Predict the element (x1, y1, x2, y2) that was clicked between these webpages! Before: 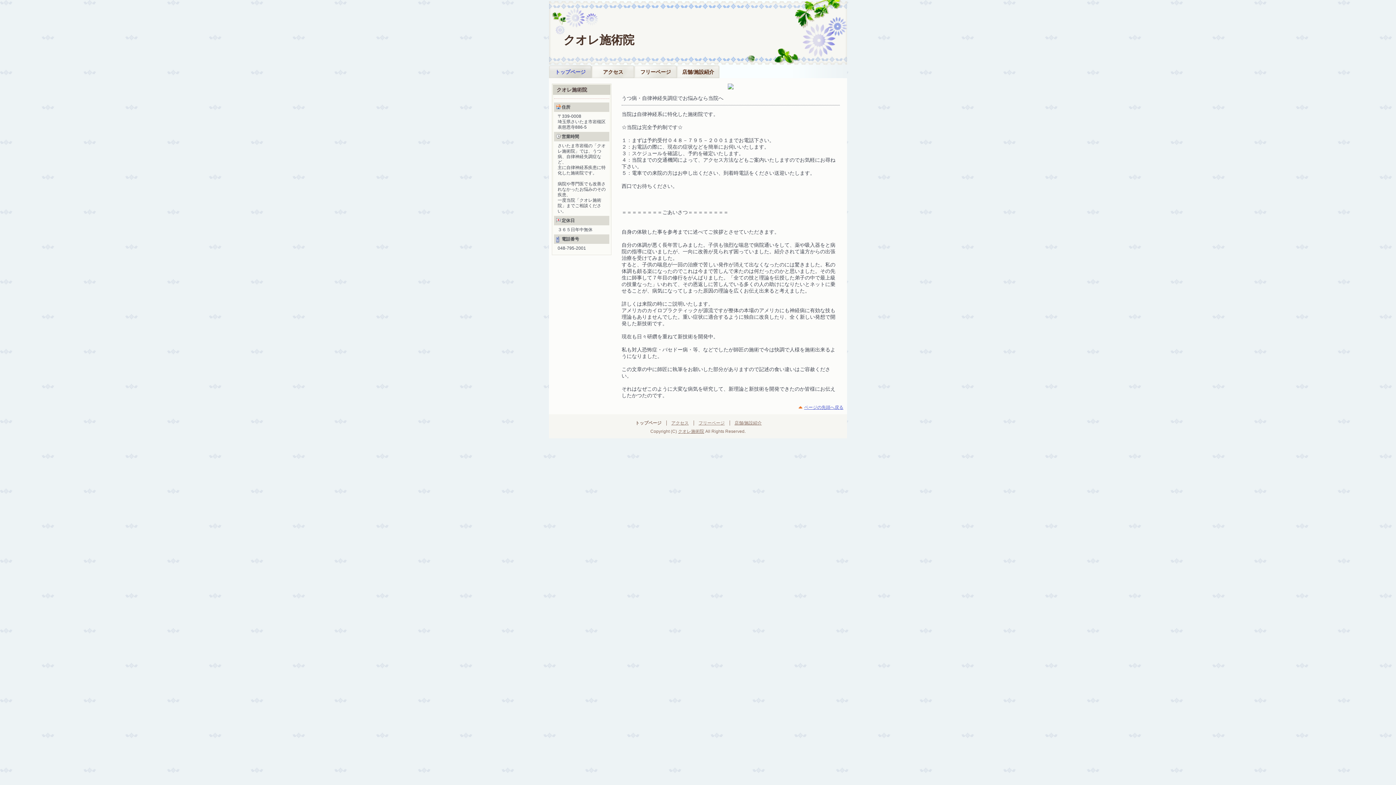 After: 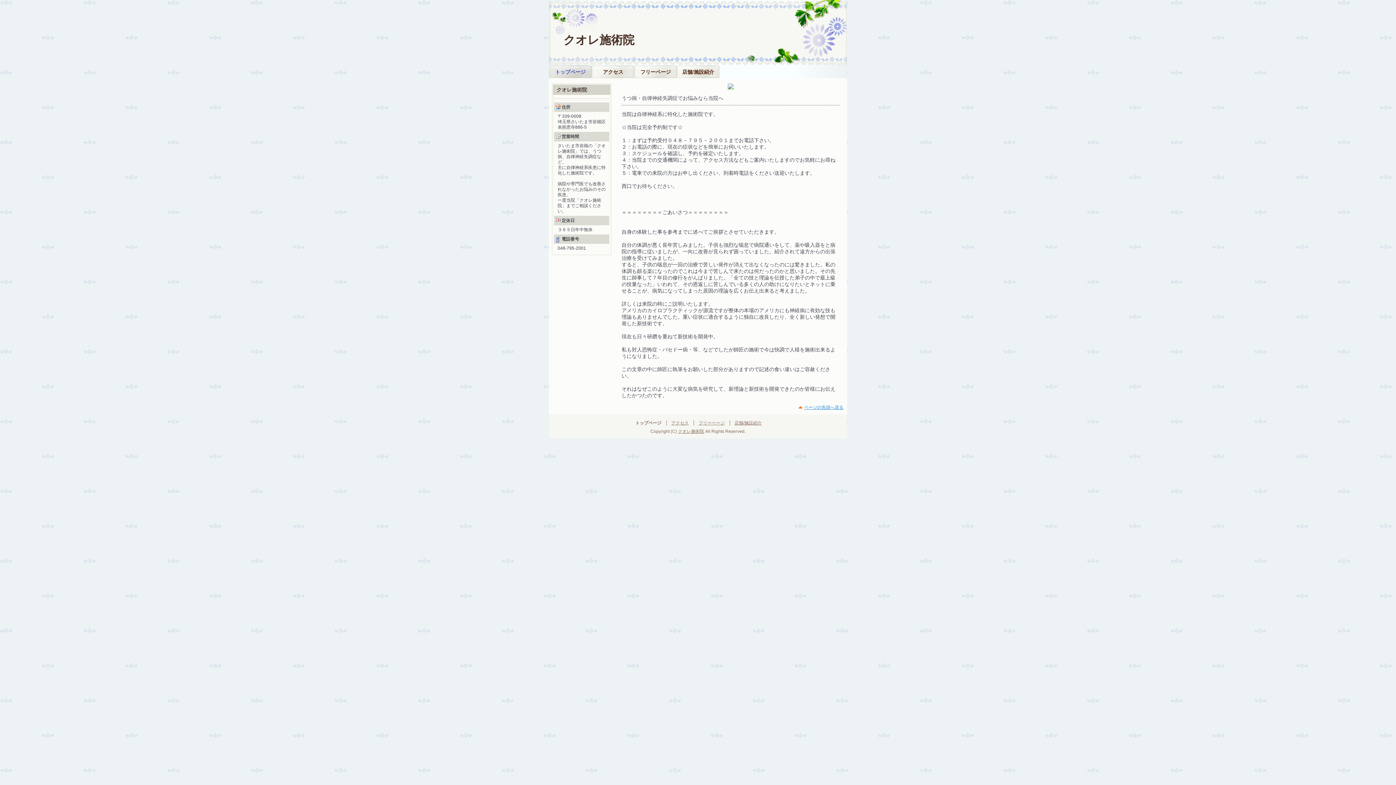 Action: label: ページの先頭へ戻る bbox: (798, 405, 843, 410)